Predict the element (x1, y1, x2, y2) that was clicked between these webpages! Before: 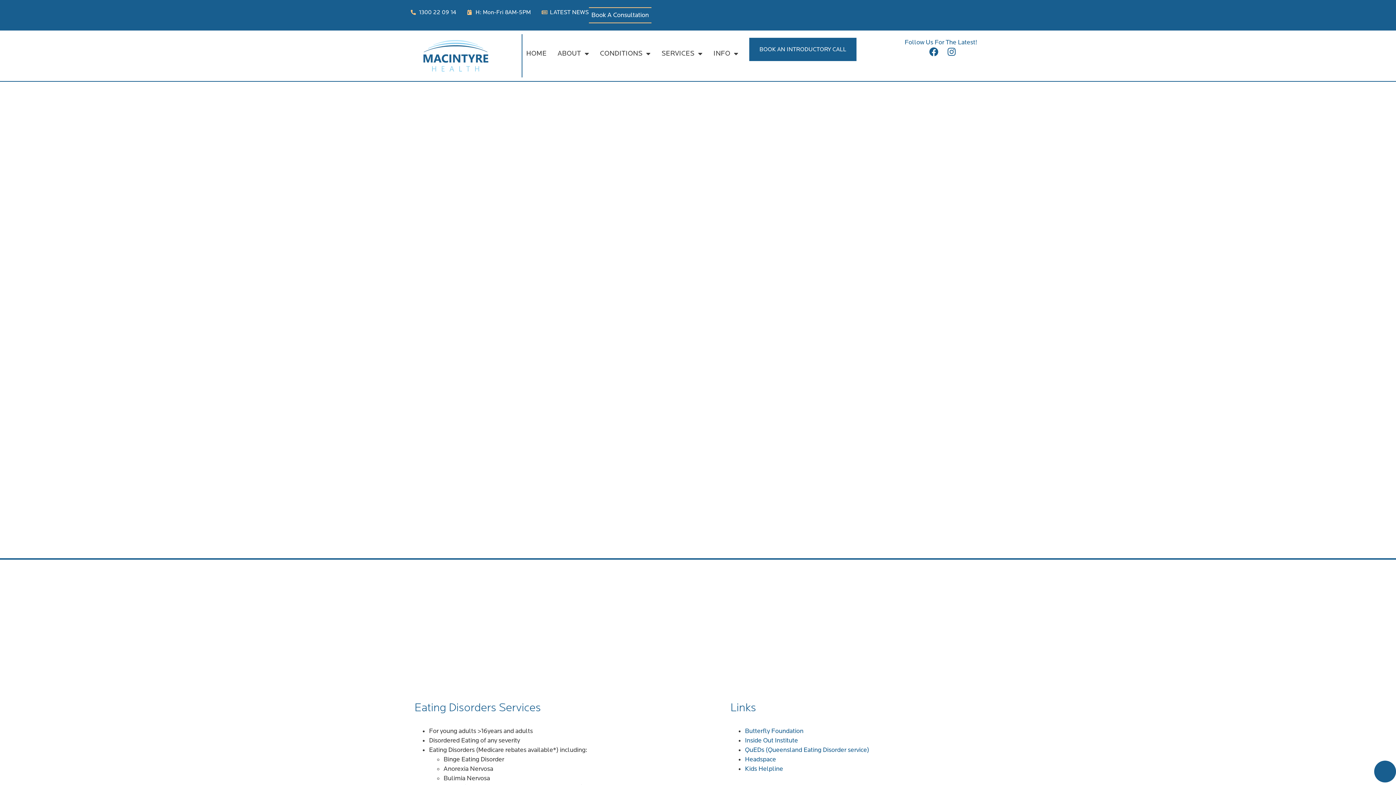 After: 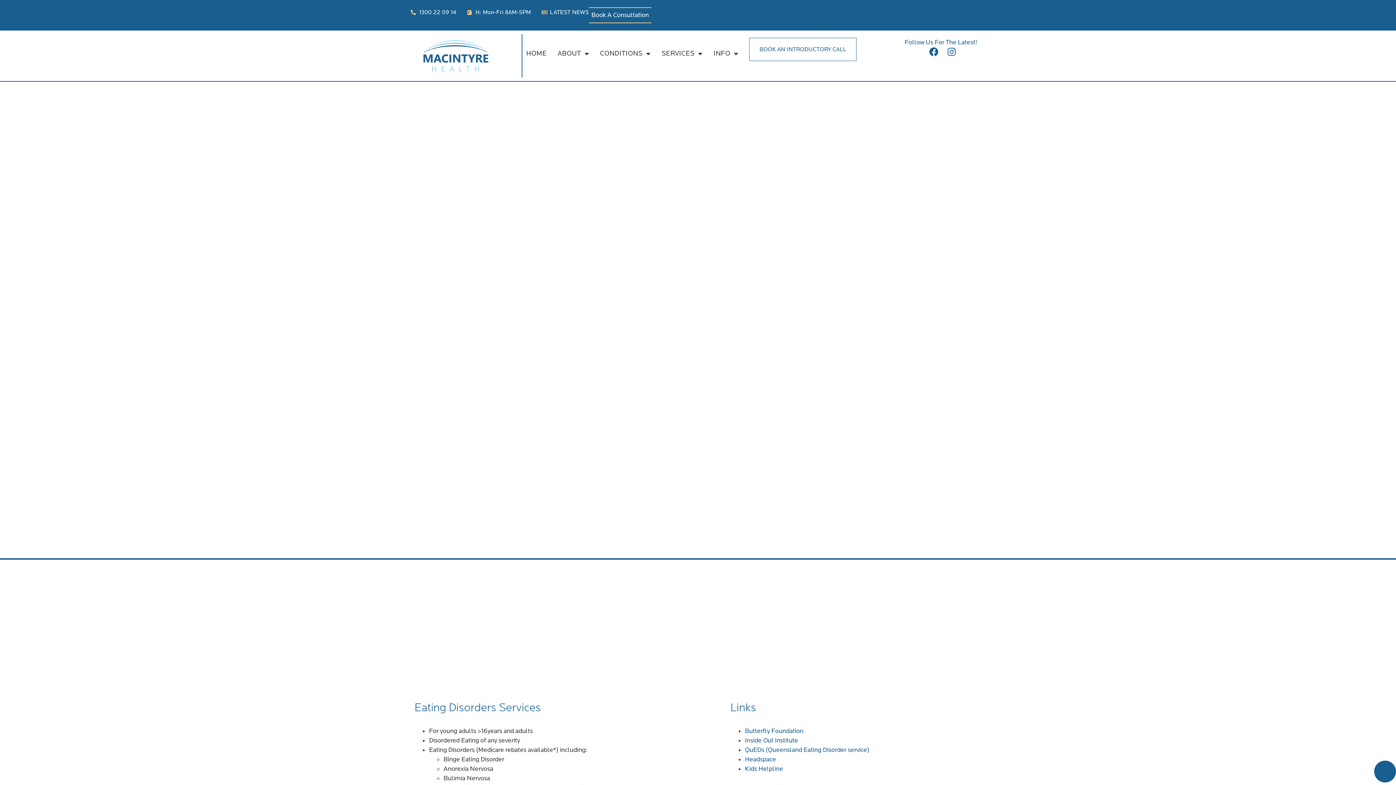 Action: bbox: (749, 37, 856, 61) label: BOOK AN INTRODUCTORY CALL